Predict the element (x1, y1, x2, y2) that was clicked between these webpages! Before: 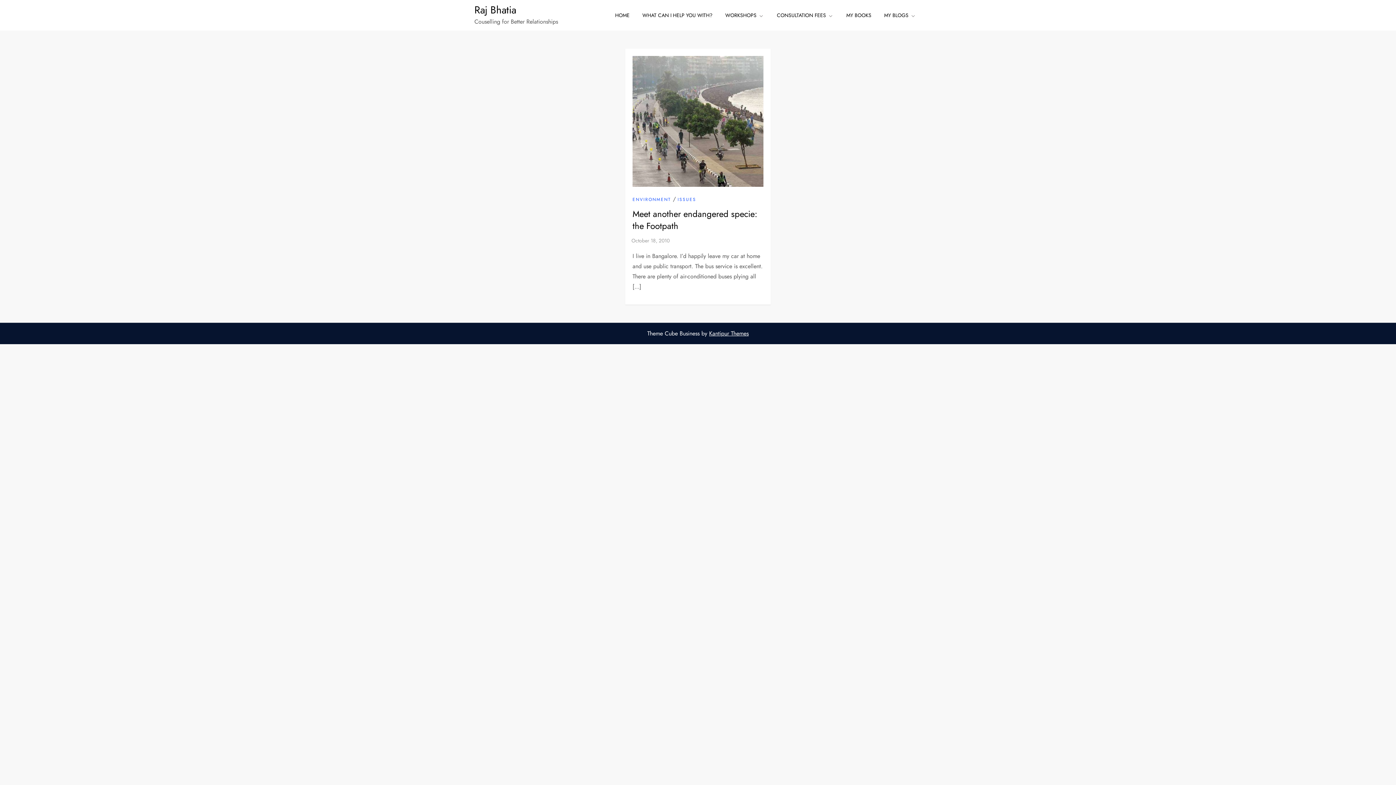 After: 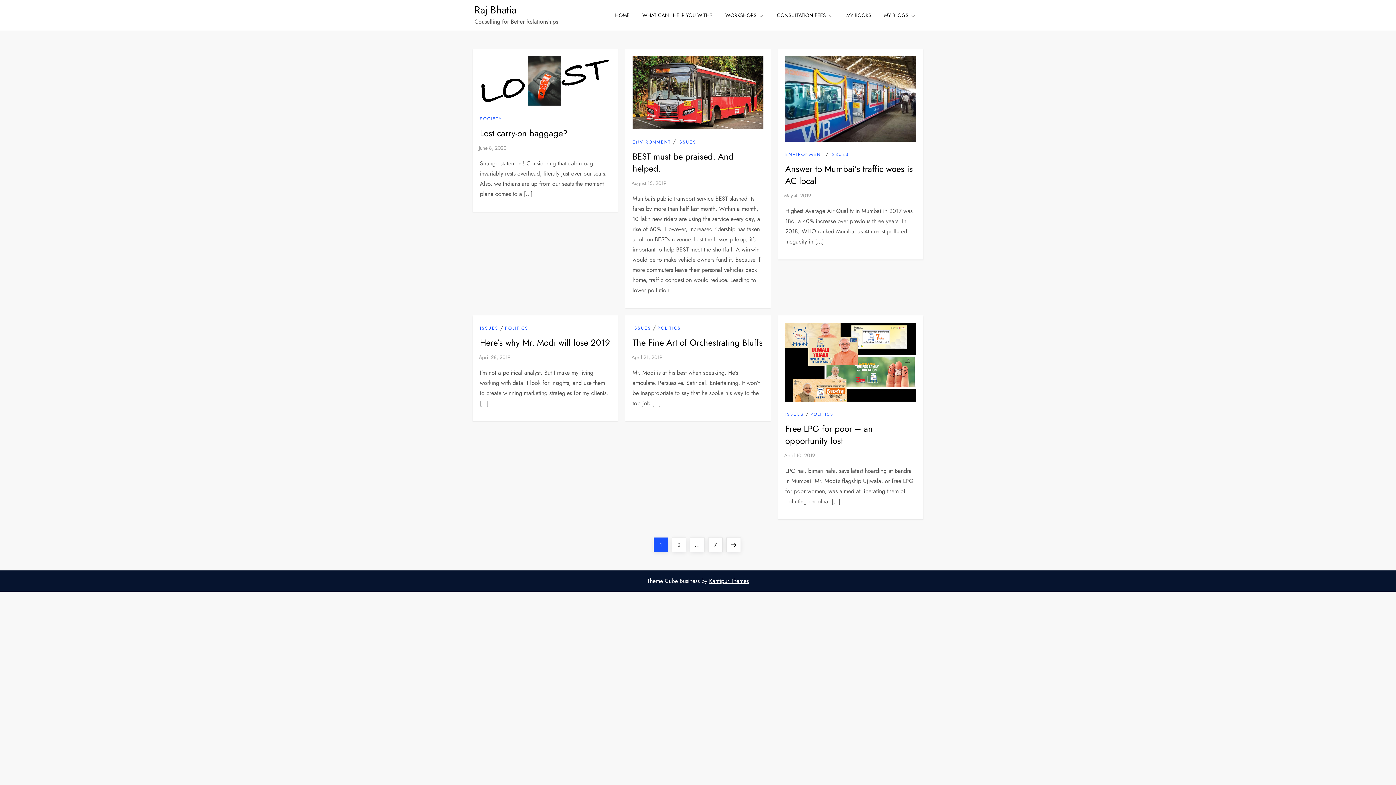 Action: label: ISSUES bbox: (677, 197, 696, 202)